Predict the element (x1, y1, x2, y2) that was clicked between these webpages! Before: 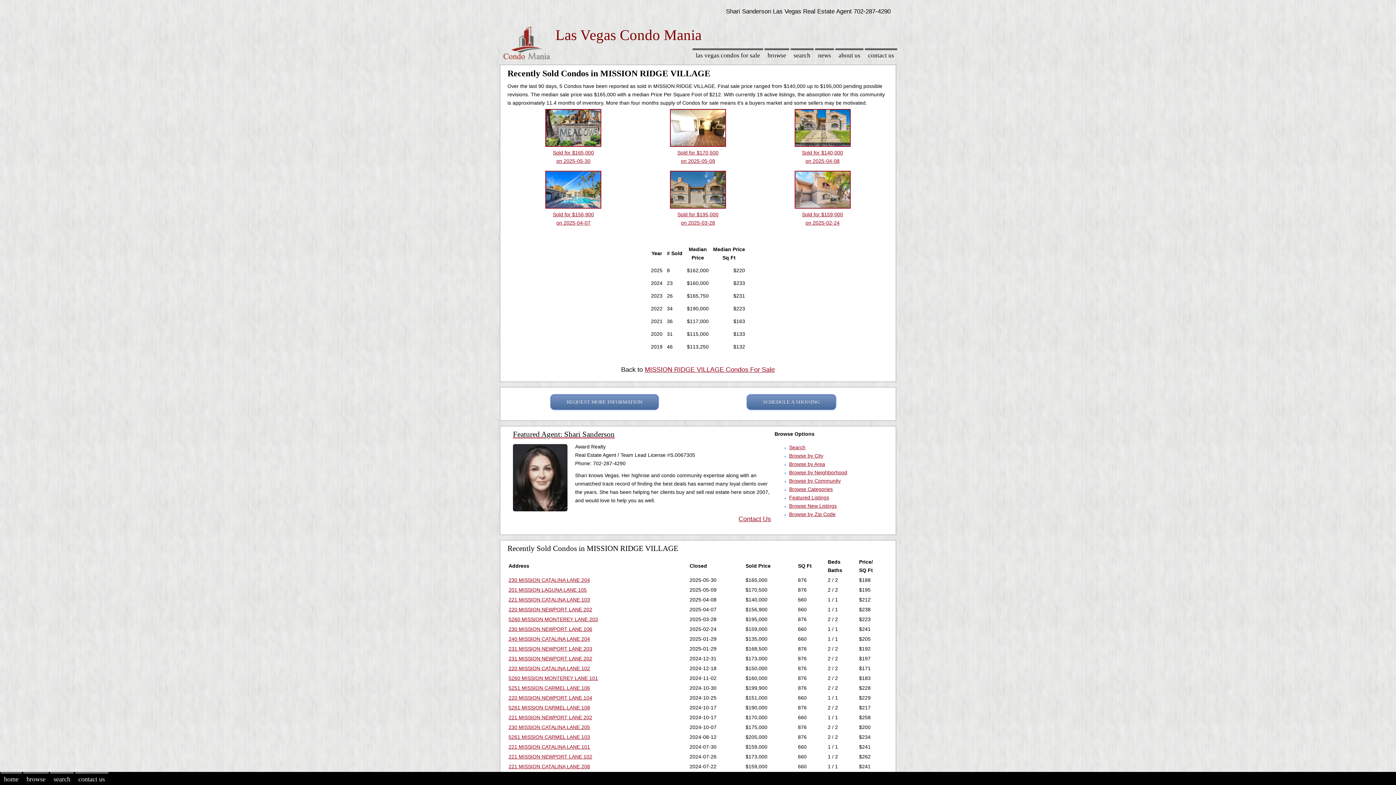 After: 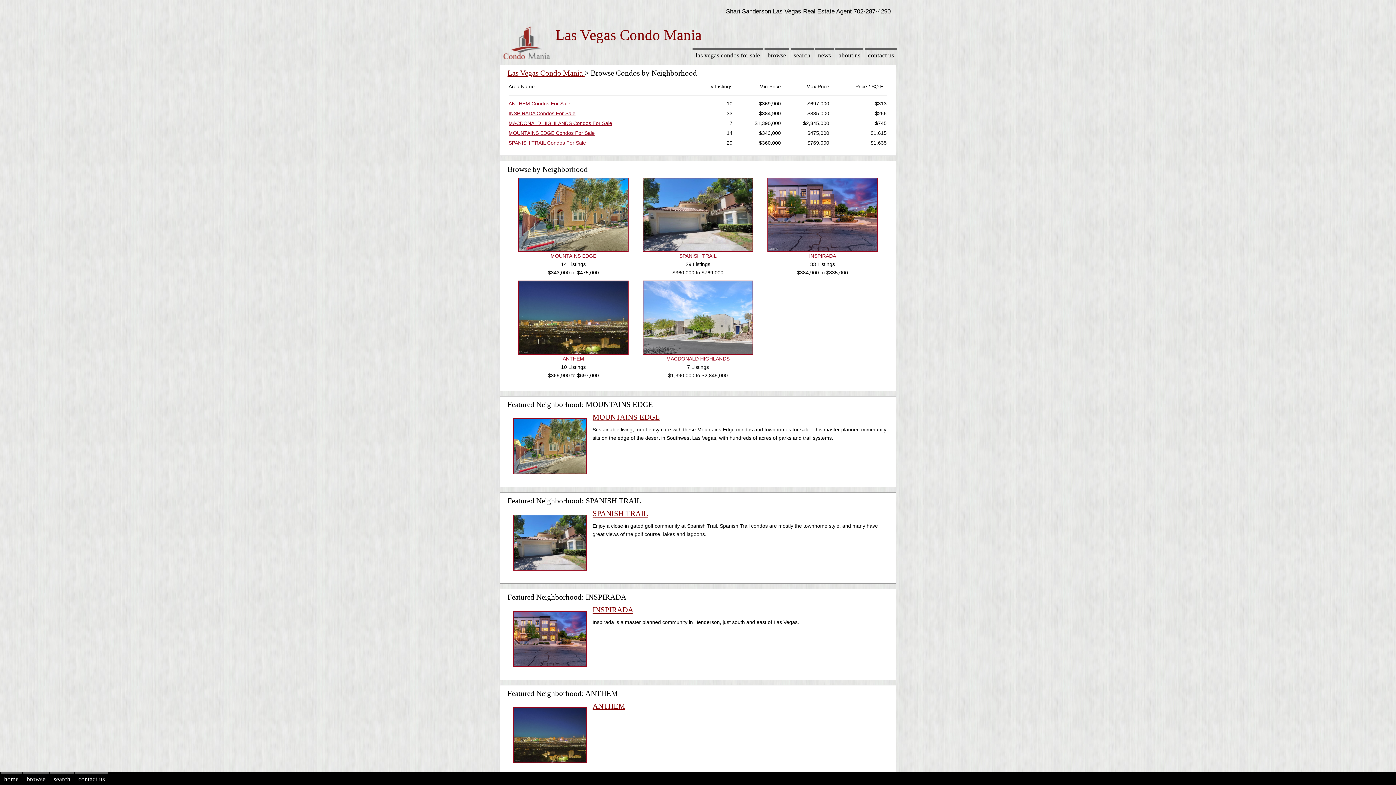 Action: bbox: (789, 469, 847, 475) label: Browse by Neighborhood